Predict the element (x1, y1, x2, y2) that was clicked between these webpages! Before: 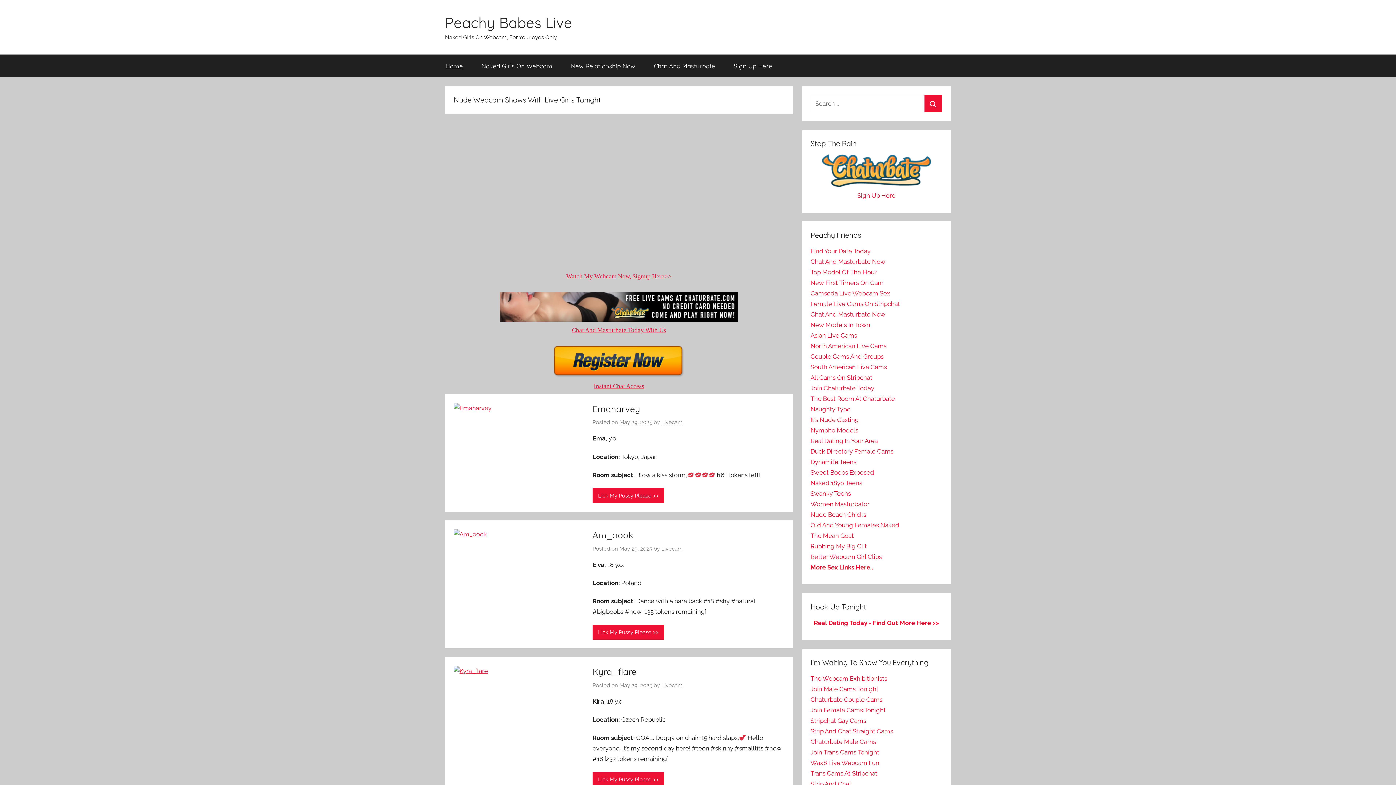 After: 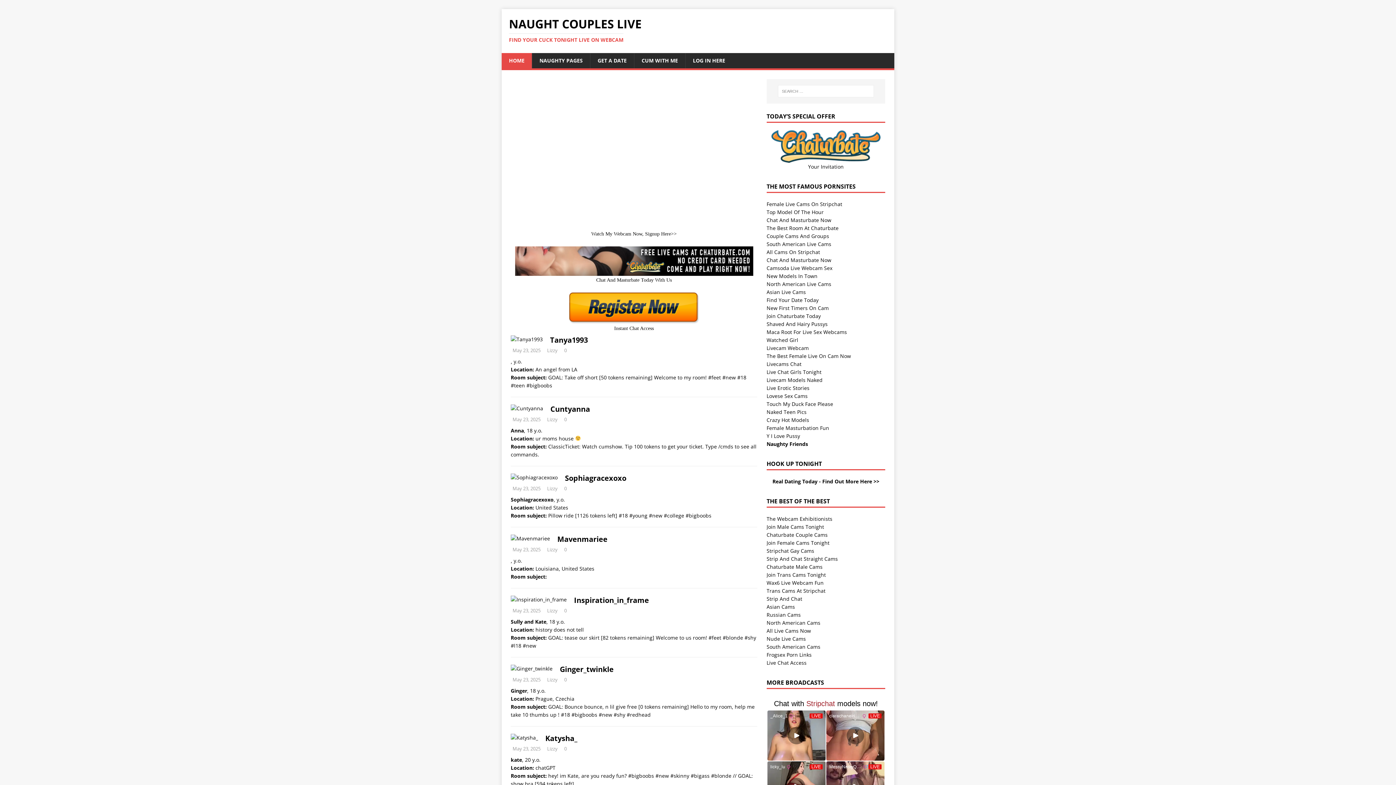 Action: label: Naughty Type bbox: (810, 405, 850, 413)